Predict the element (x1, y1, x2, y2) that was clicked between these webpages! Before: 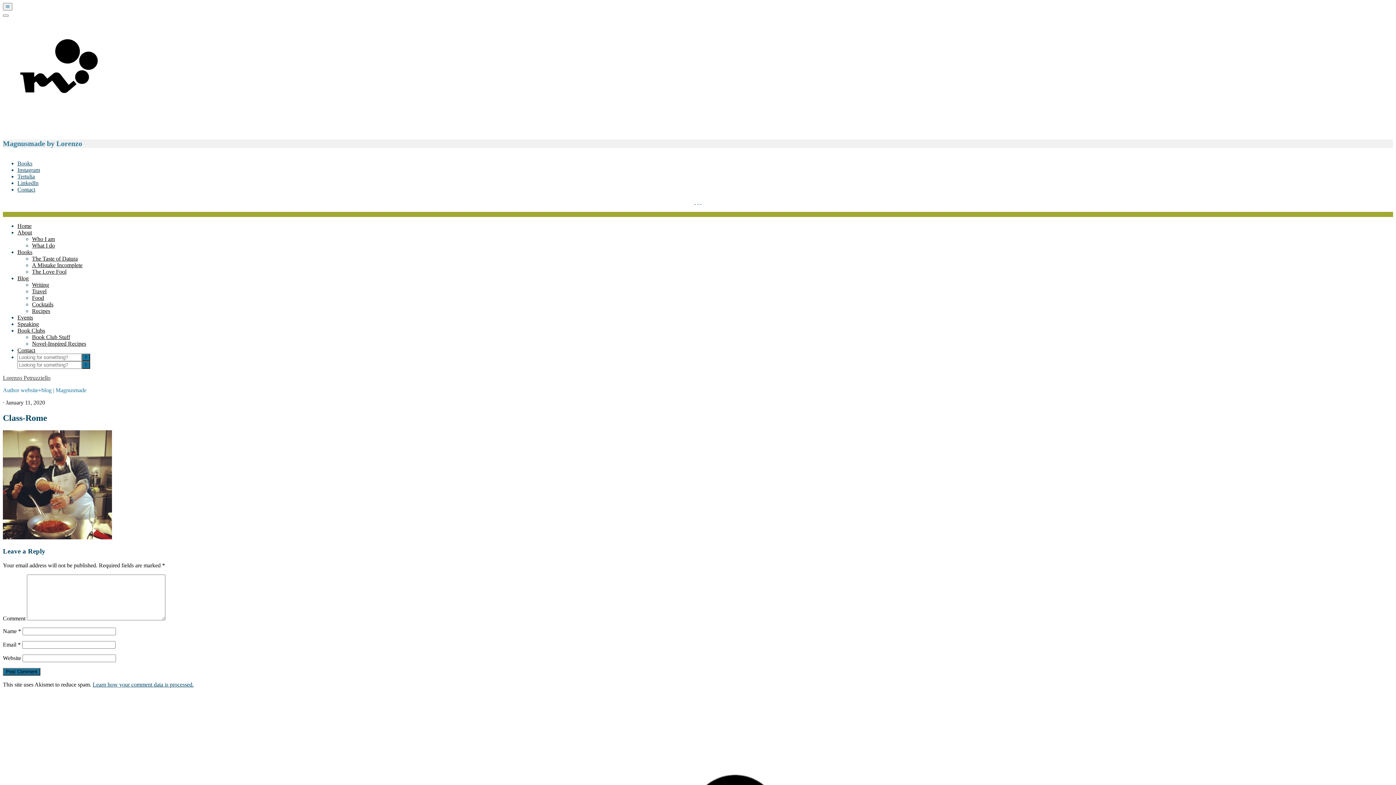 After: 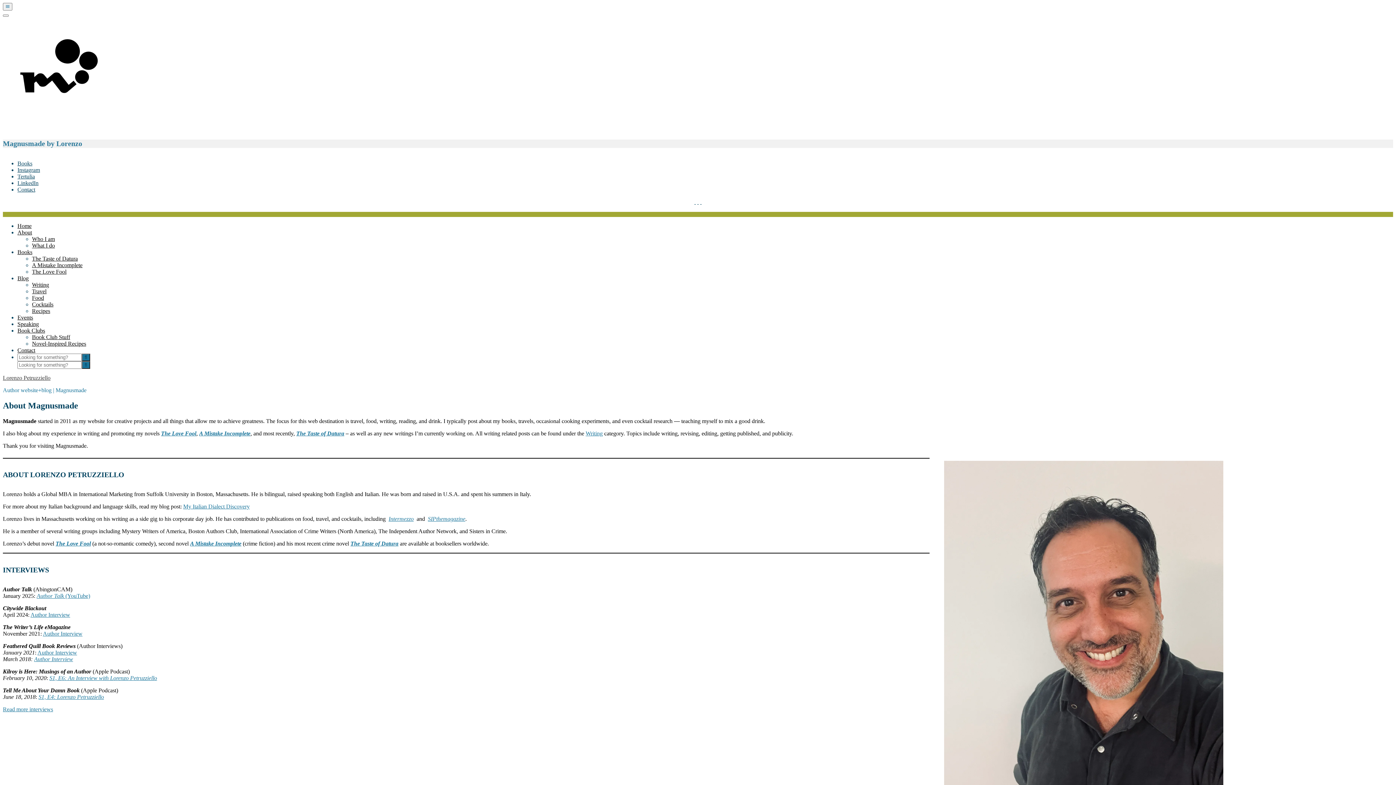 Action: bbox: (17, 229, 32, 235) label: About